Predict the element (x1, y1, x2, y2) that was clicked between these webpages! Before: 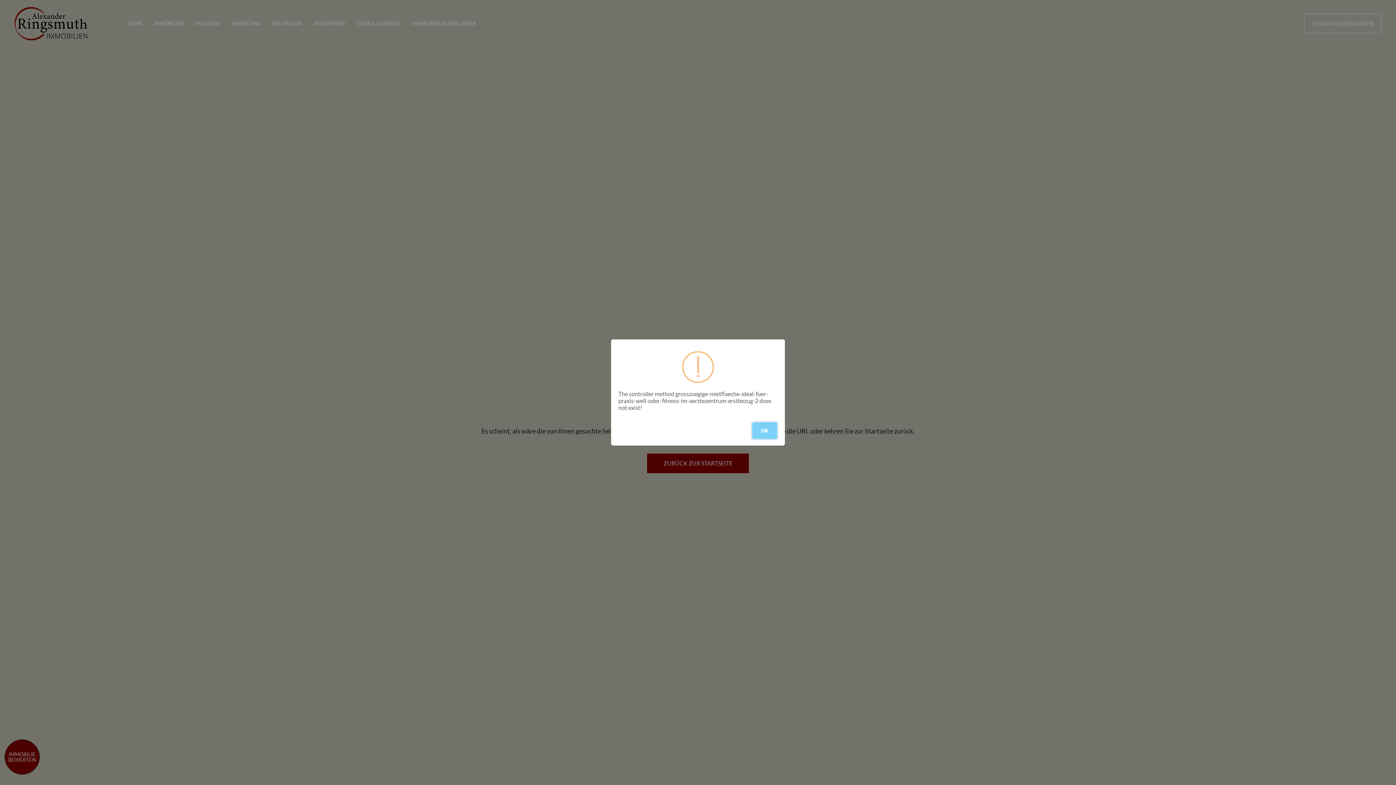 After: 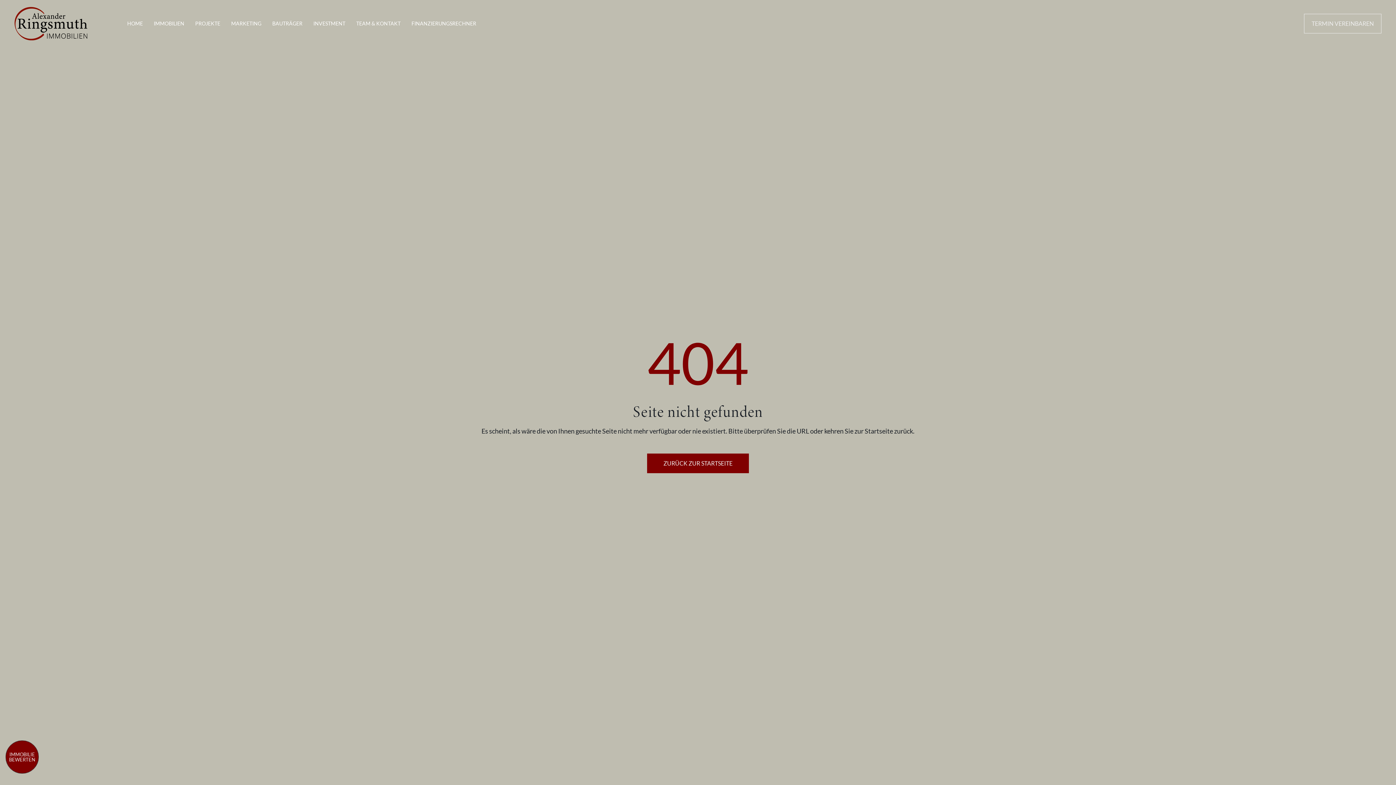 Action: bbox: (752, 422, 777, 439) label: OK